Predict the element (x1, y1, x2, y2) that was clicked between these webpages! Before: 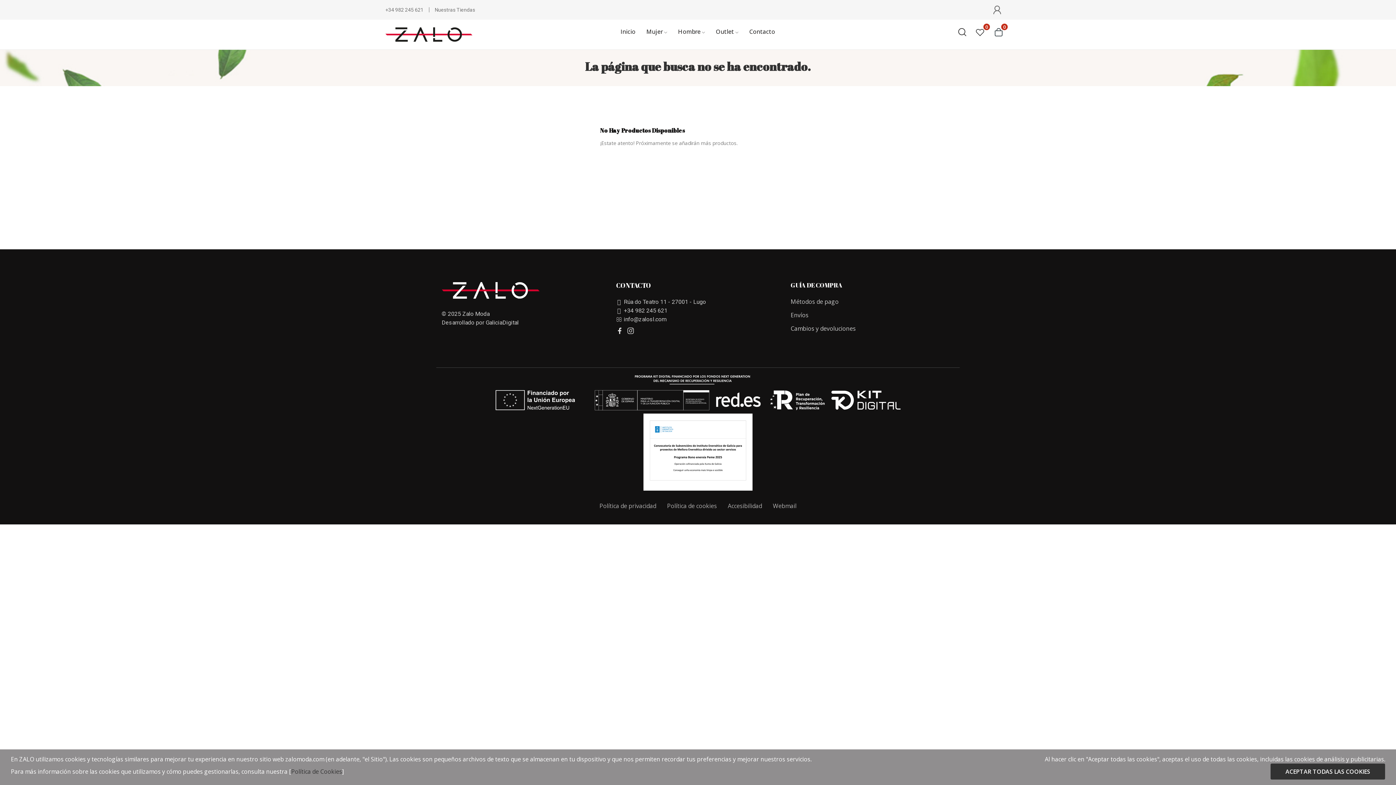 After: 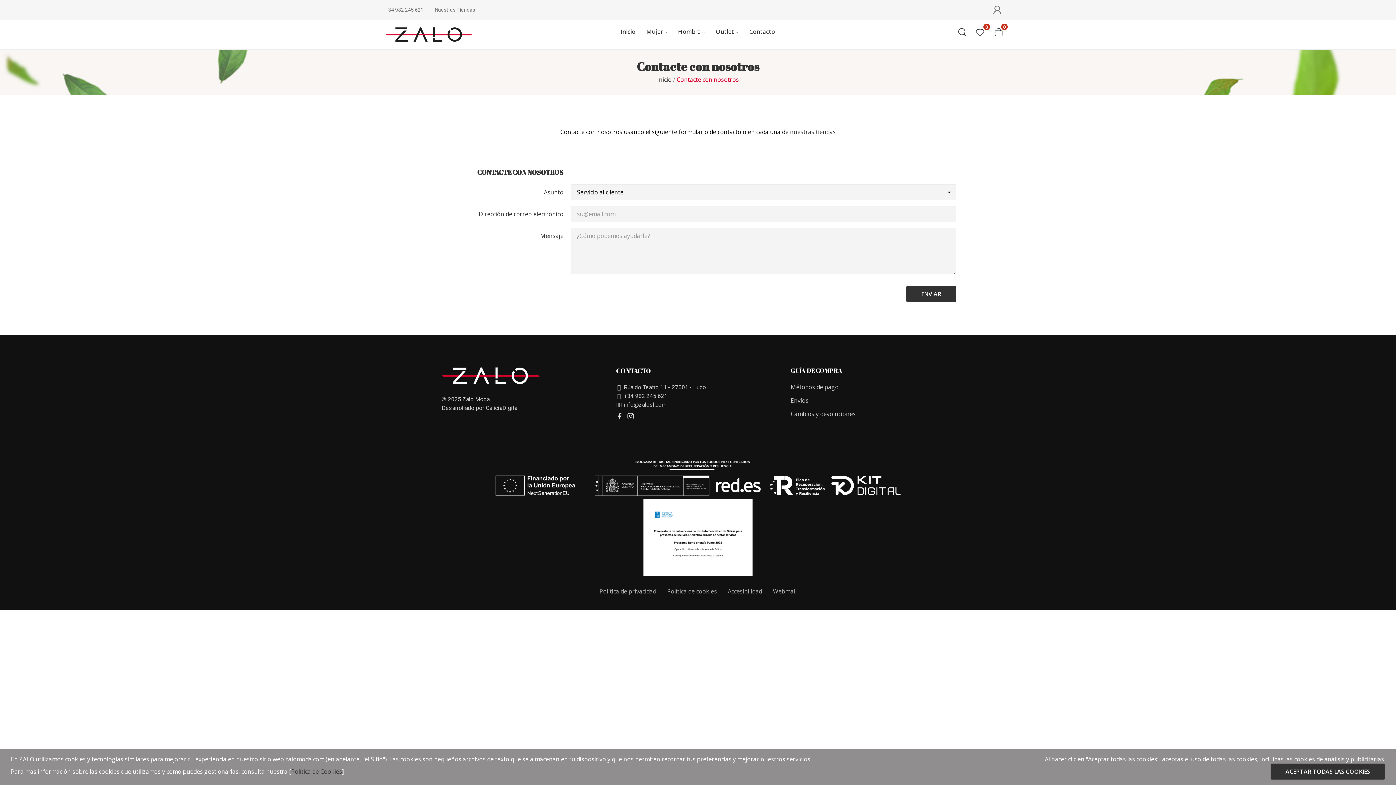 Action: bbox: (749, 27, 775, 36) label: Contacto